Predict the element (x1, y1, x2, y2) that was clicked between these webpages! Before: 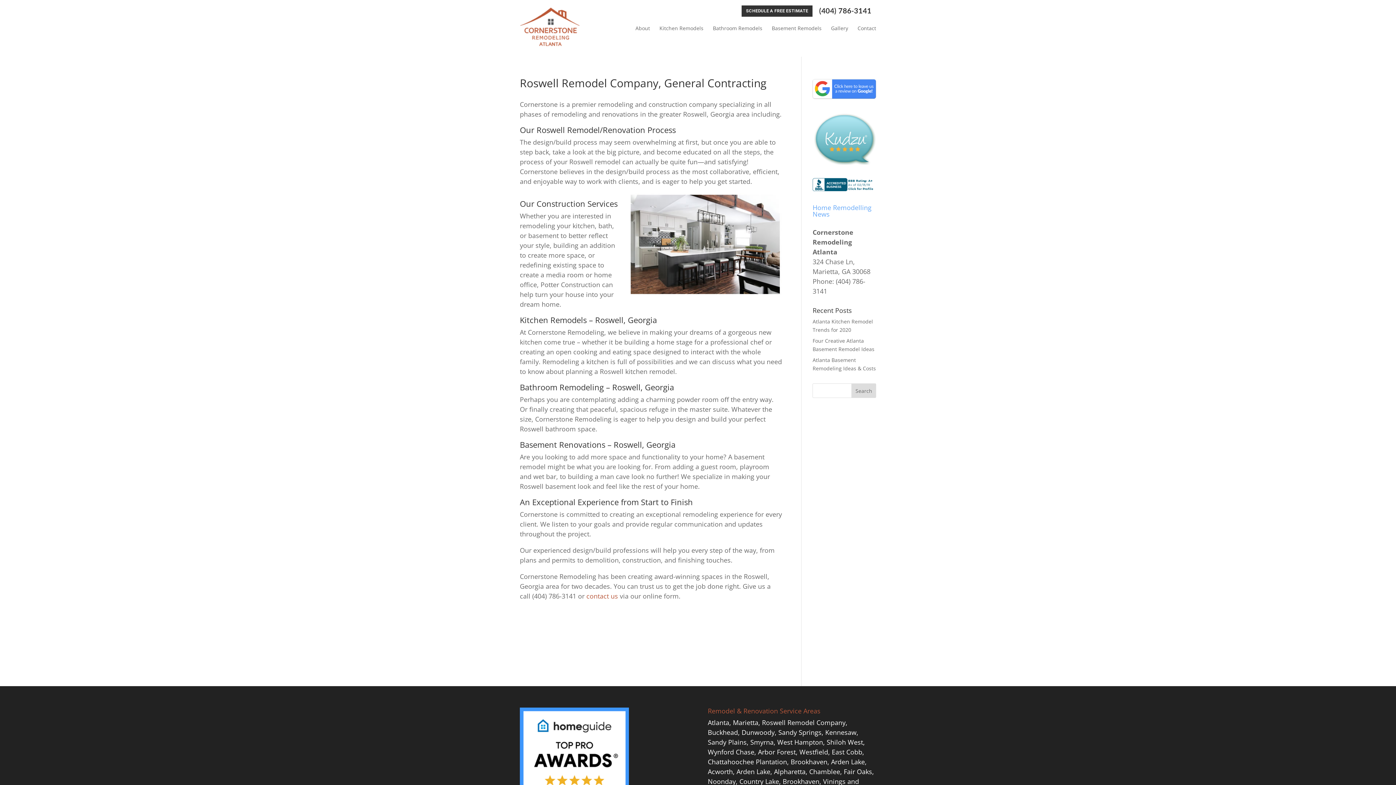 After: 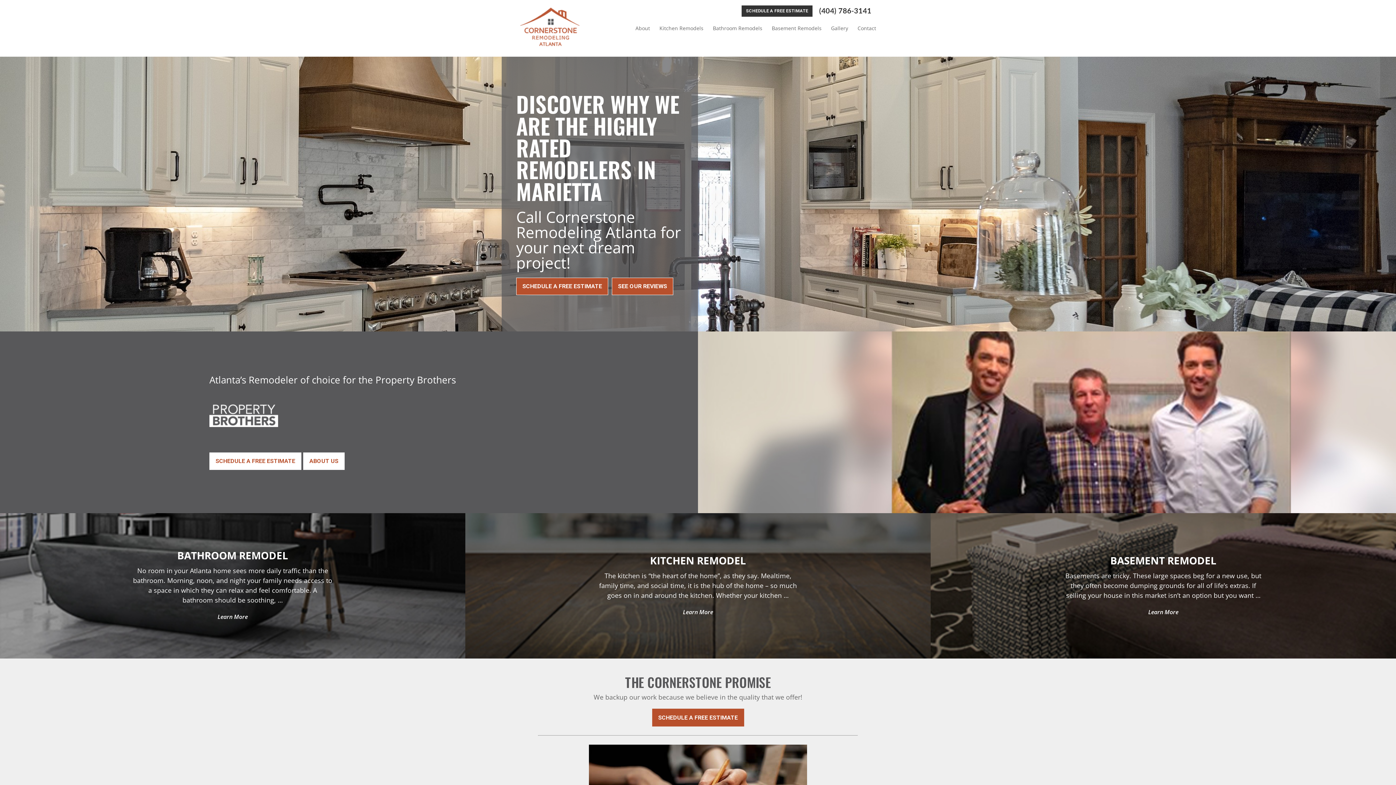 Action: bbox: (520, 7, 609, 49)